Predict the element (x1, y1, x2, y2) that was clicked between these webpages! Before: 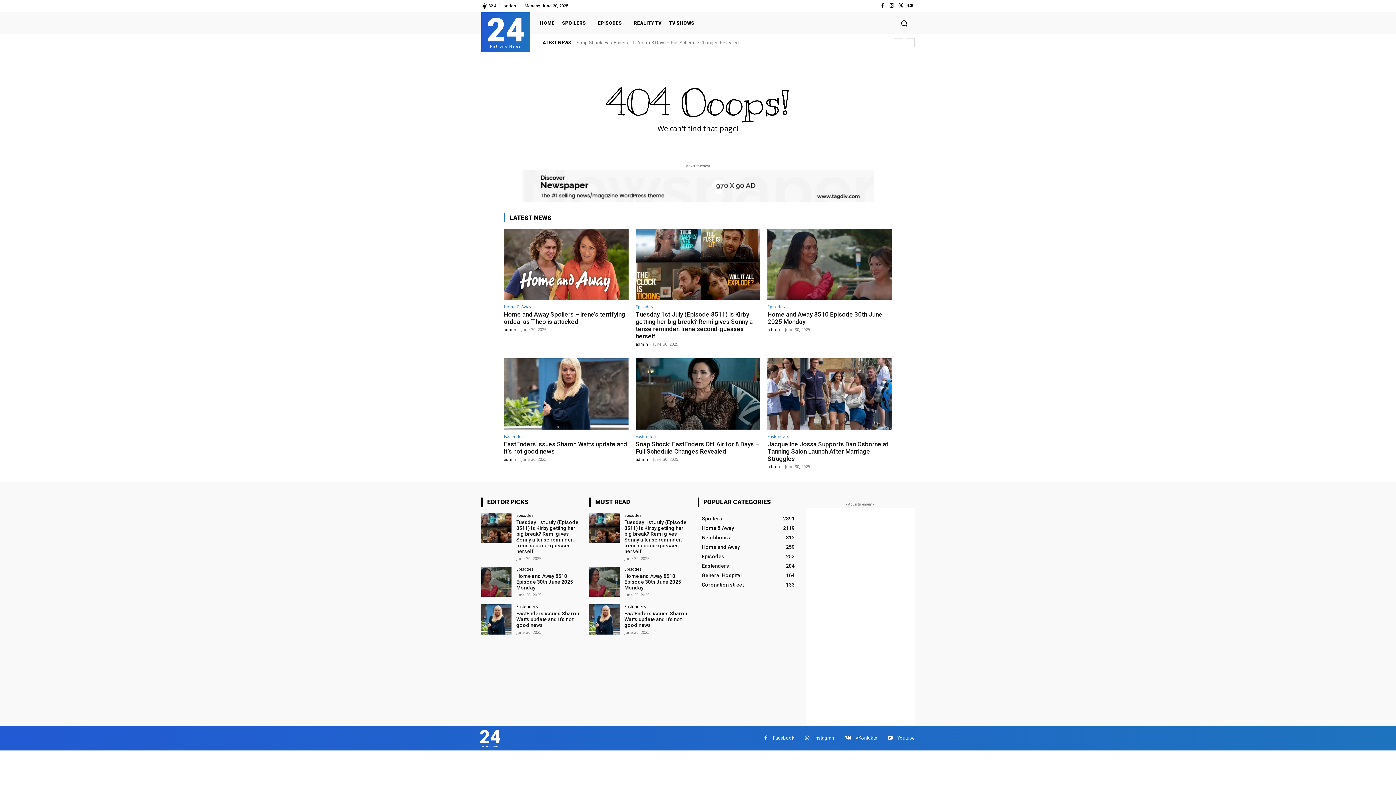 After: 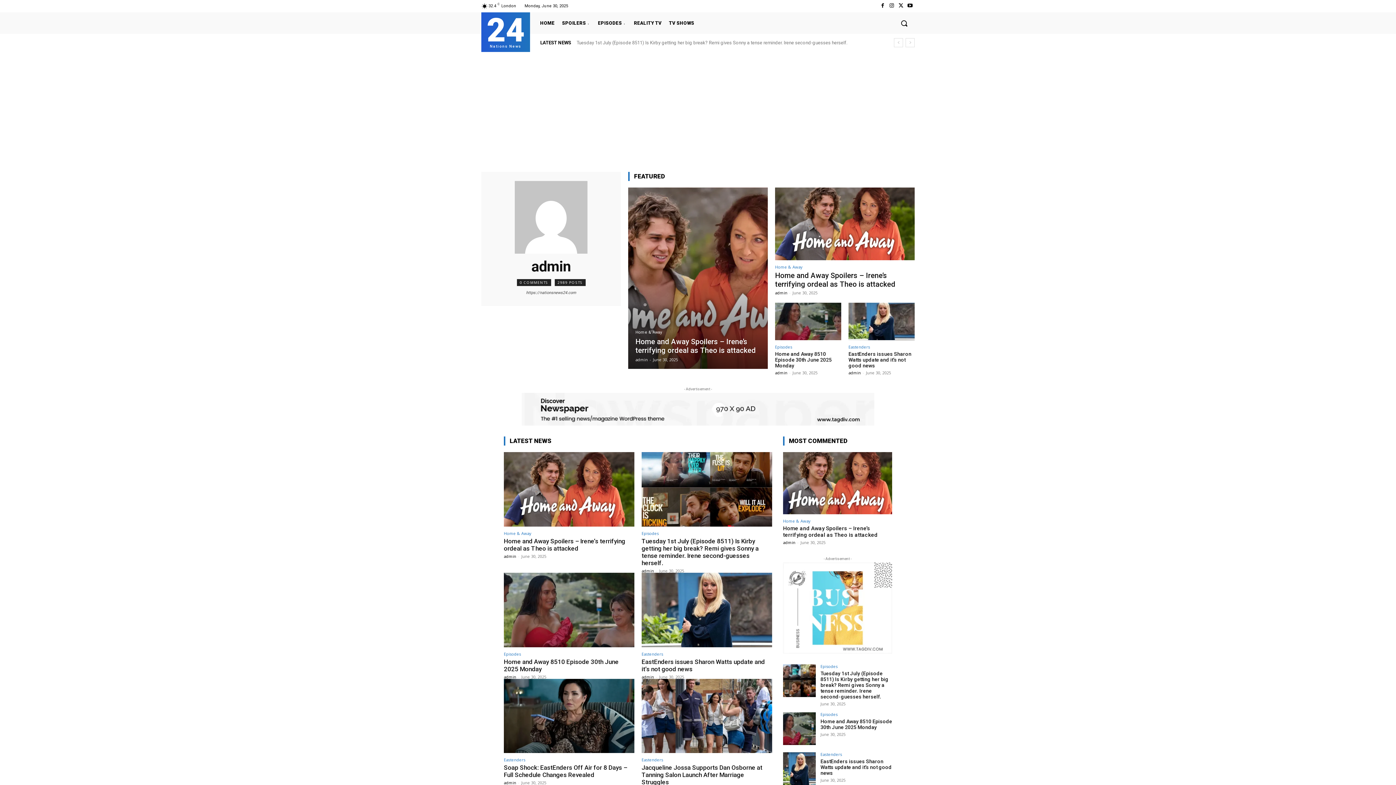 Action: bbox: (635, 456, 648, 462) label: admin